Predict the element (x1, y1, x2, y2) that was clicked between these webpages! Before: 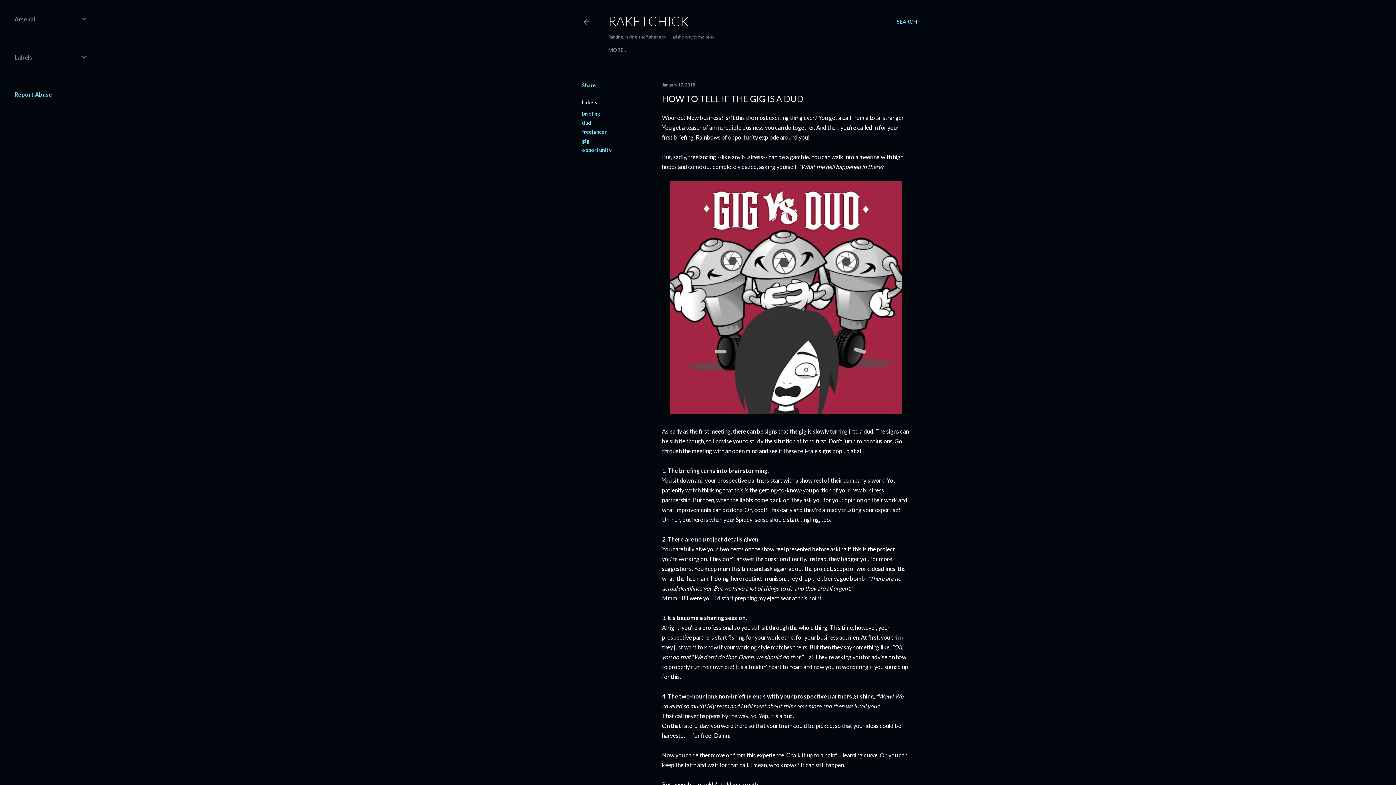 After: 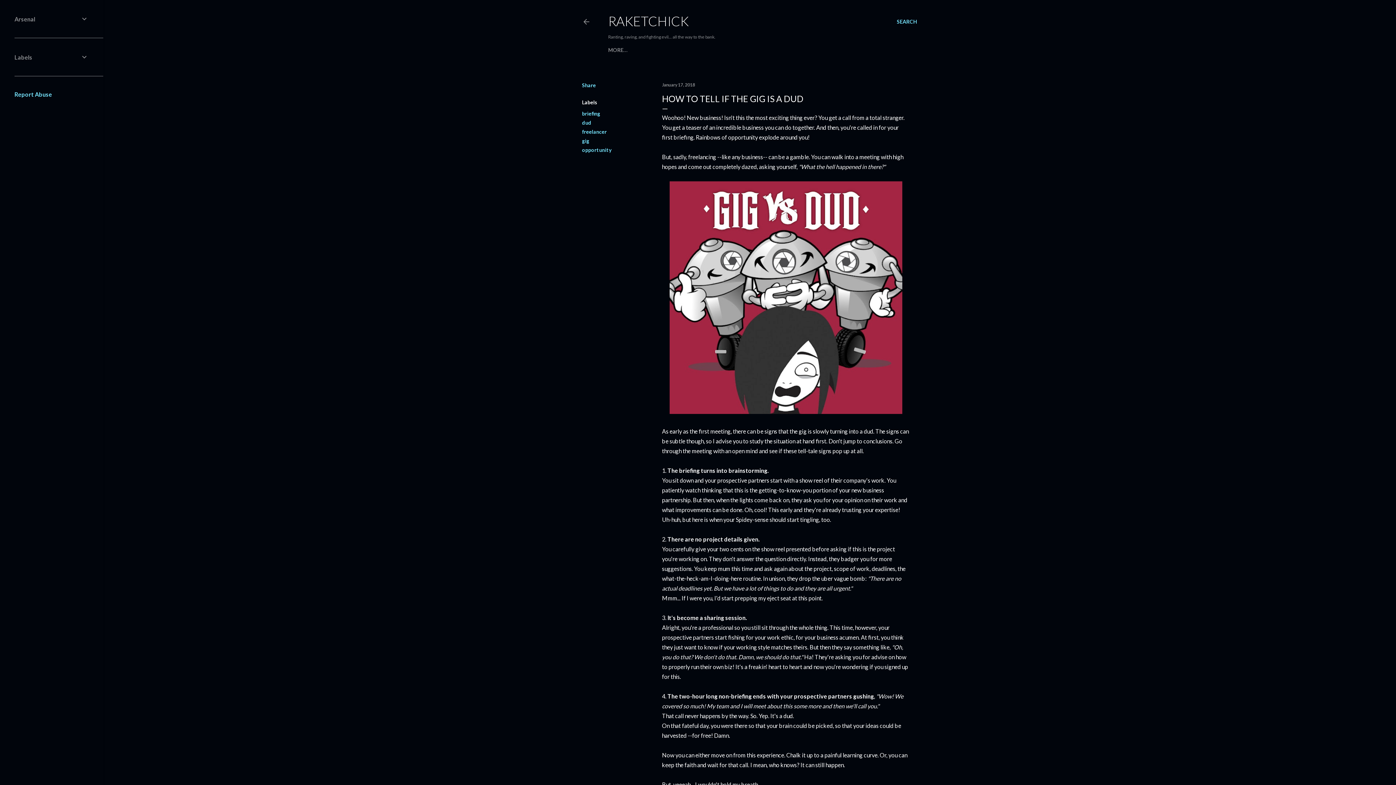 Action: bbox: (14, 90, 52, 97) label: Report Abuse